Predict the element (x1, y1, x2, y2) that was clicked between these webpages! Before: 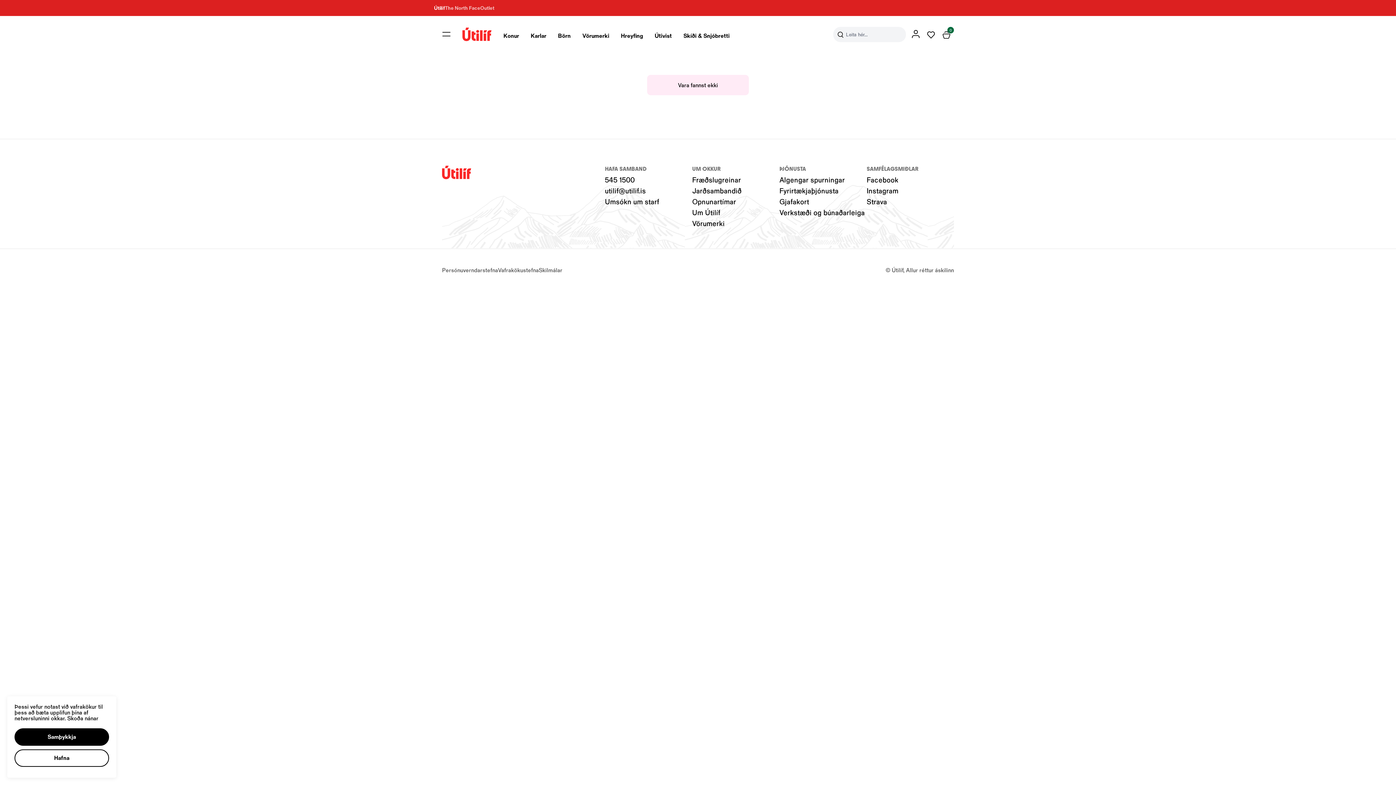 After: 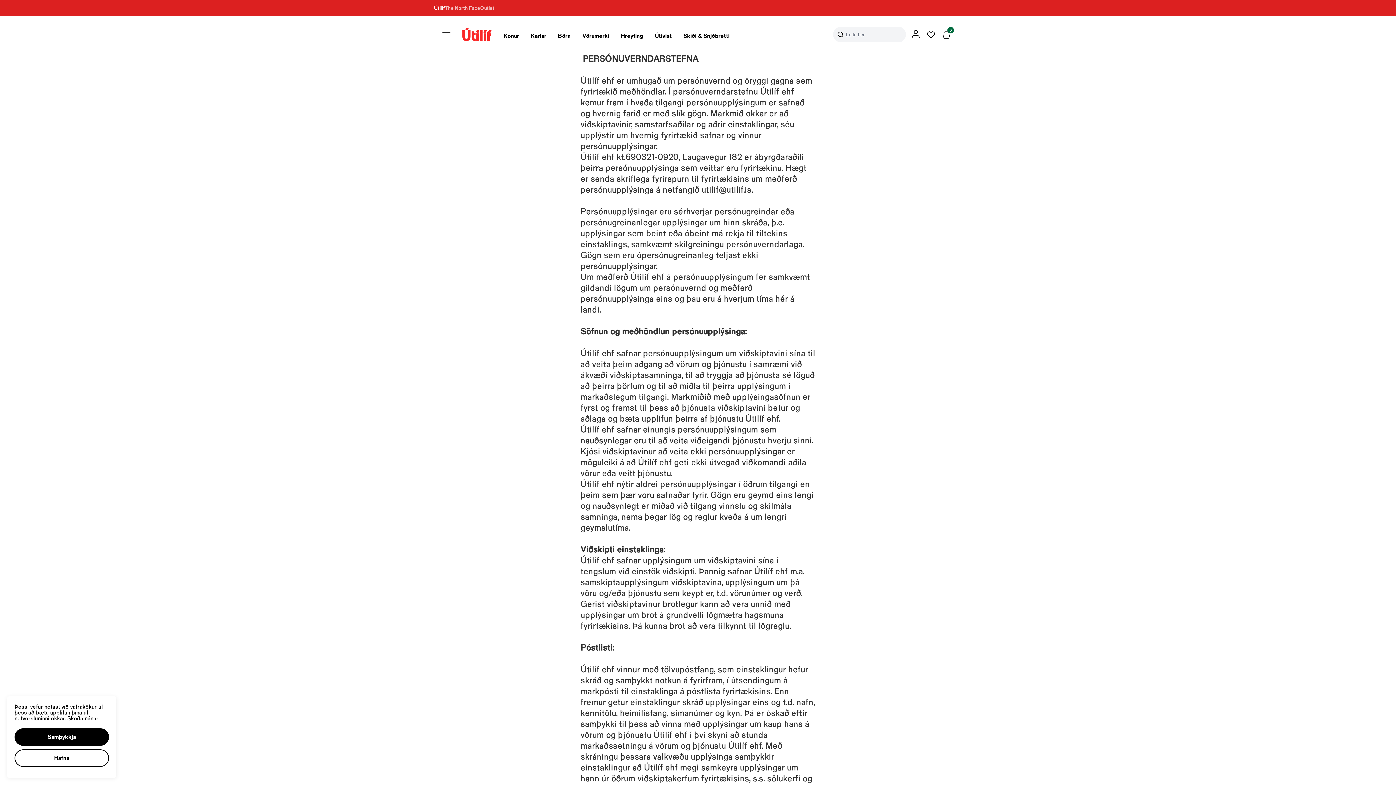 Action: bbox: (442, 266, 498, 273) label: Persónuverndarstefna